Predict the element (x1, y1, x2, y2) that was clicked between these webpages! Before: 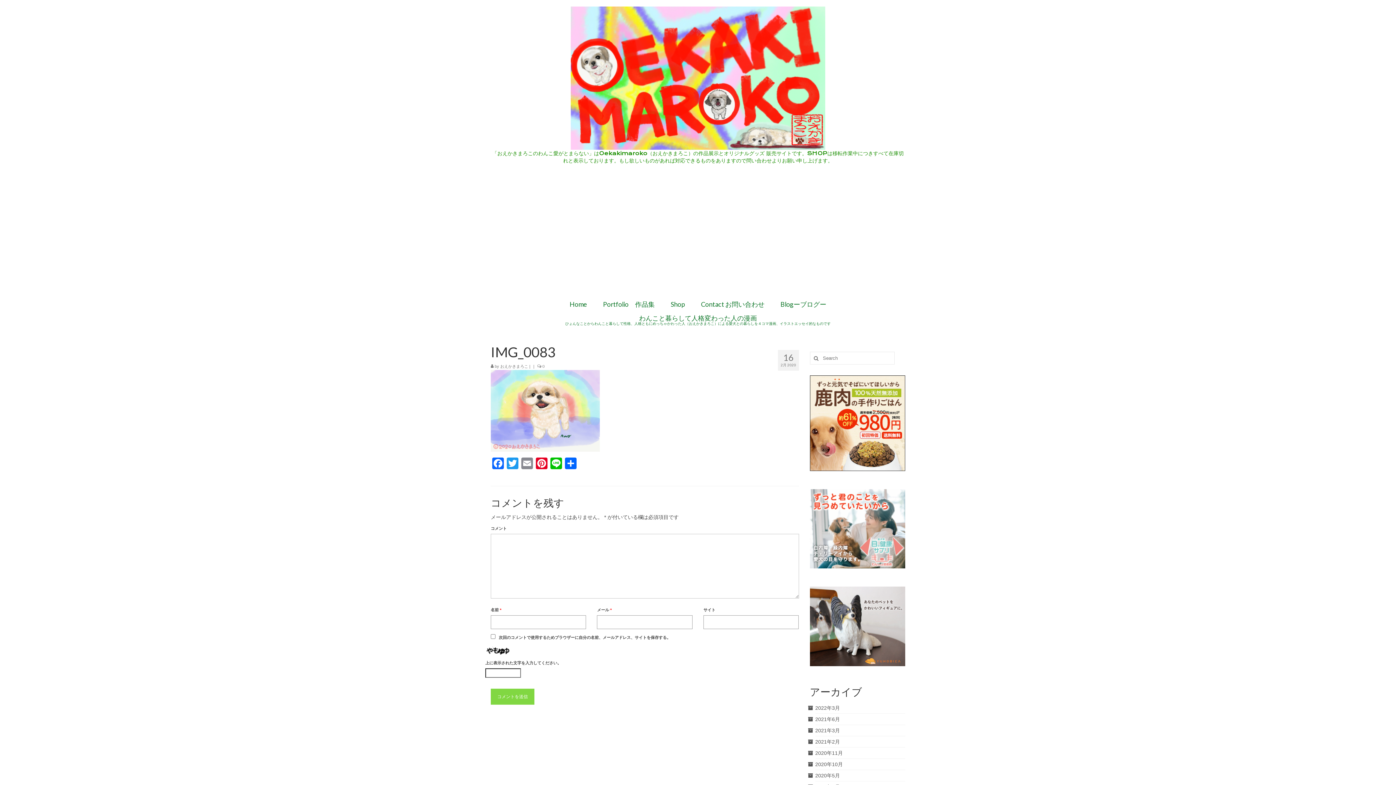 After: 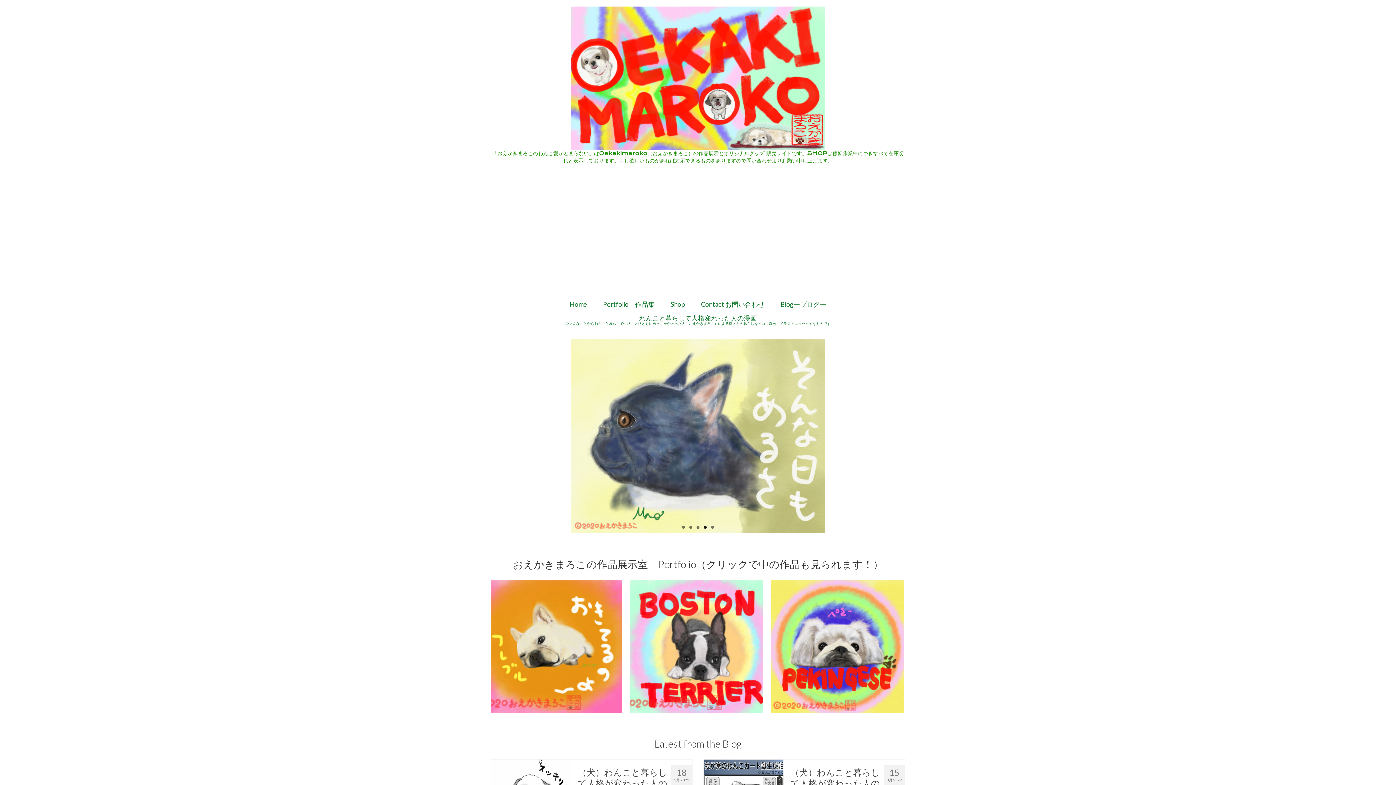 Action: bbox: (490, 6, 905, 149)